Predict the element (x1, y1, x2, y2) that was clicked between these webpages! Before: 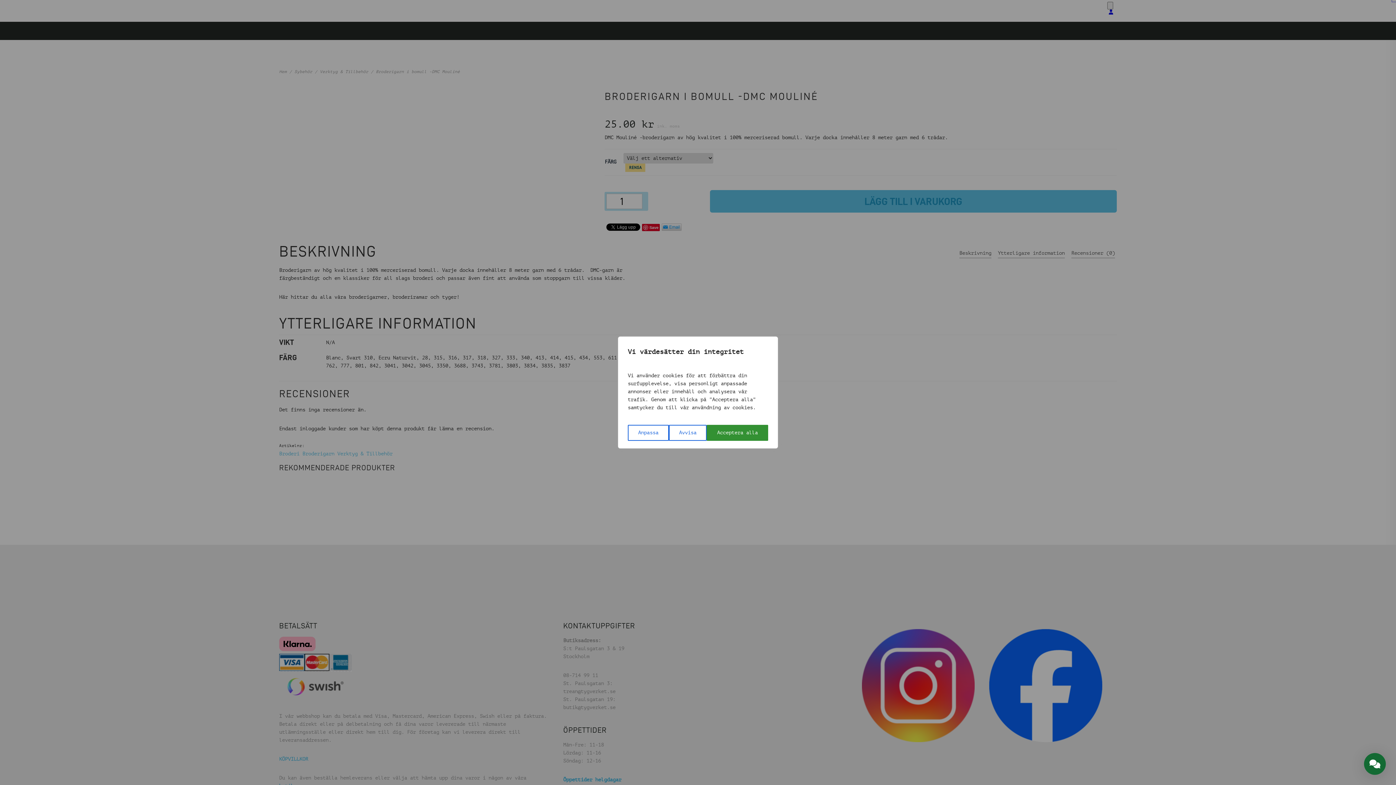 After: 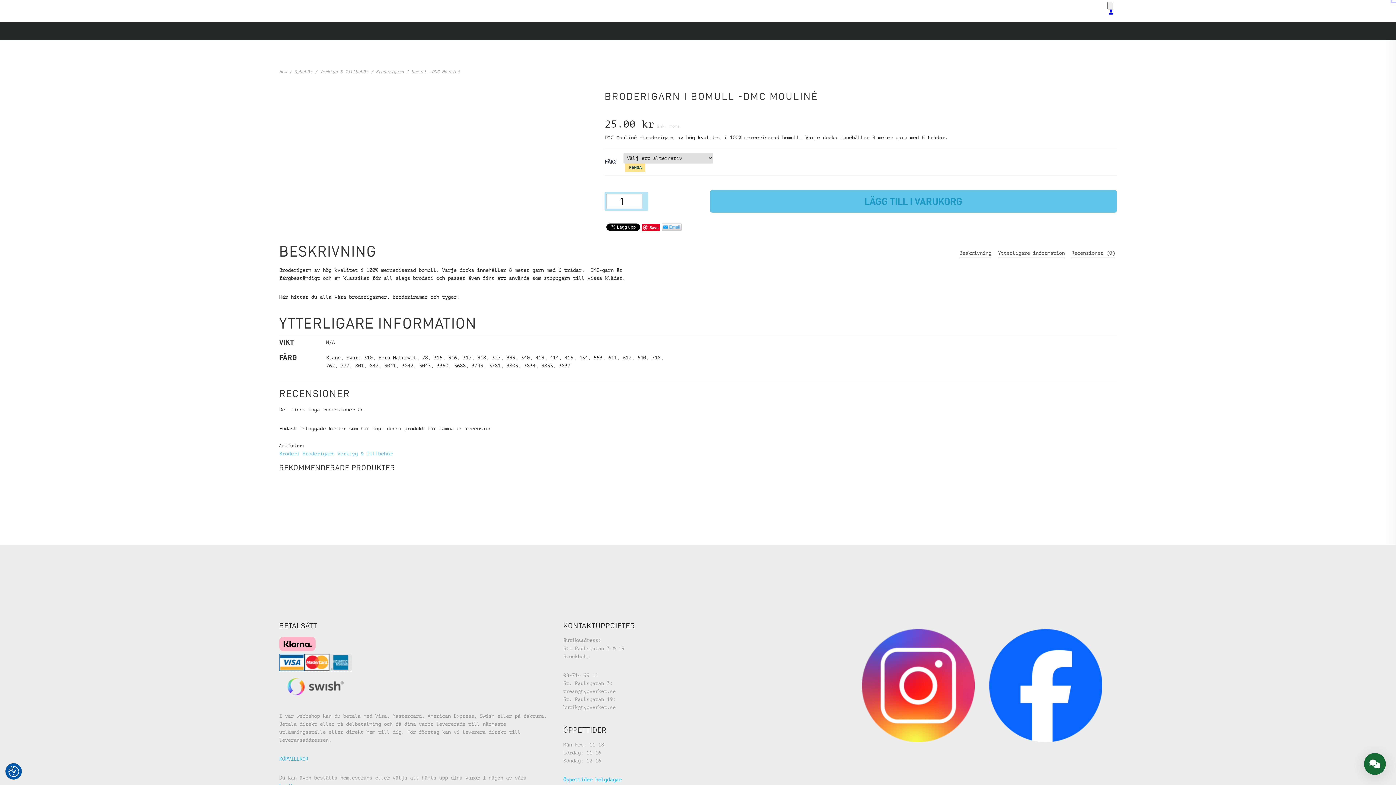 Action: label: Acceptera alla bbox: (707, 425, 768, 441)